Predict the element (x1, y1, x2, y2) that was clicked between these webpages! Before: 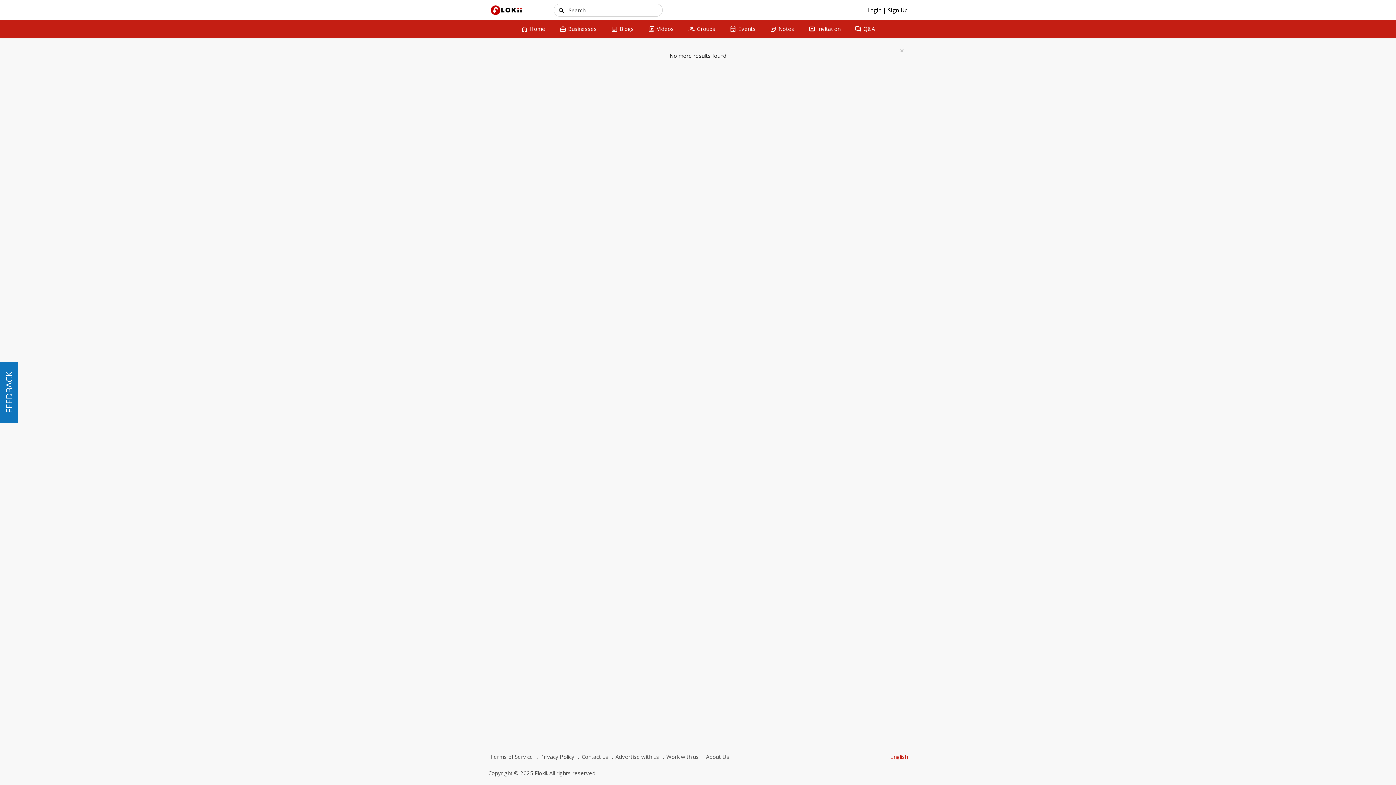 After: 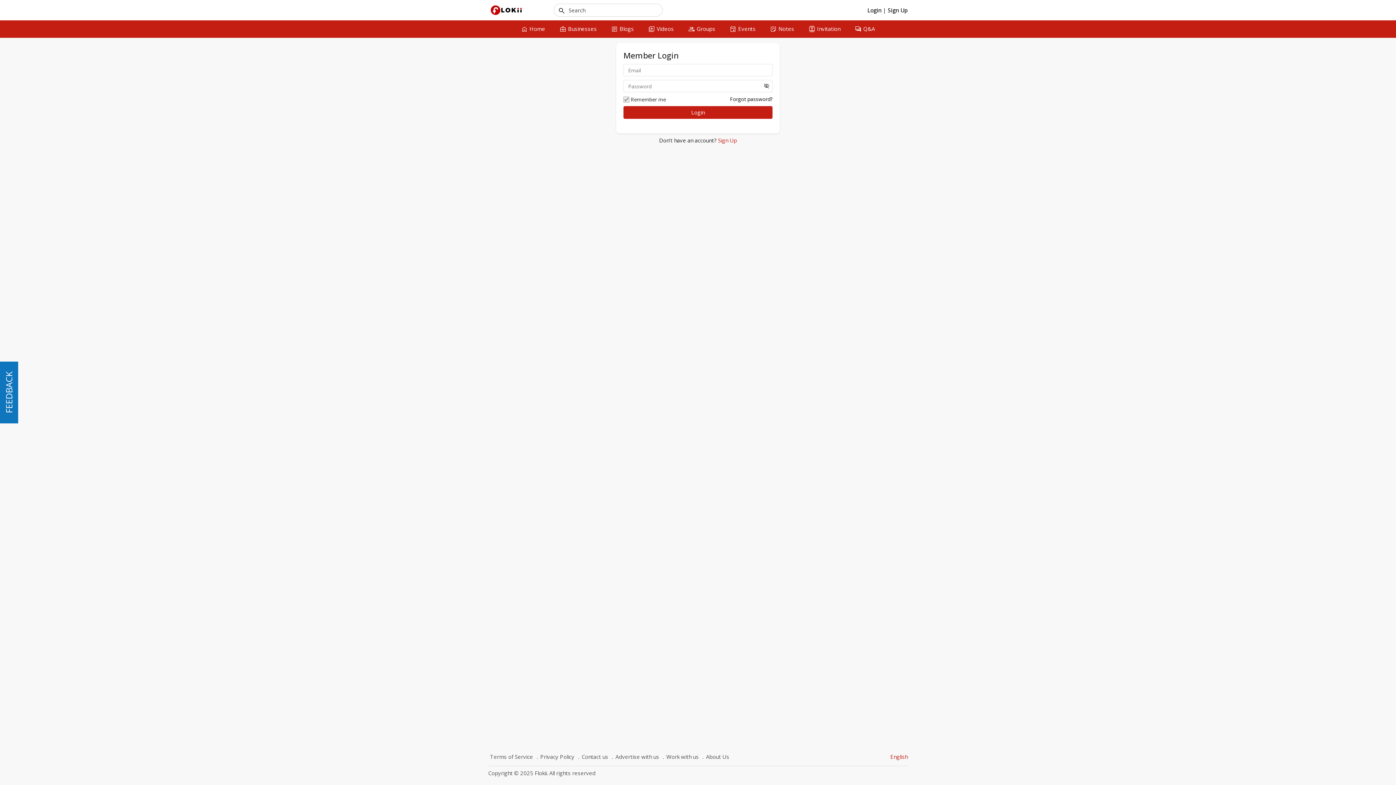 Action: label: Login  bbox: (867, 6, 883, 13)